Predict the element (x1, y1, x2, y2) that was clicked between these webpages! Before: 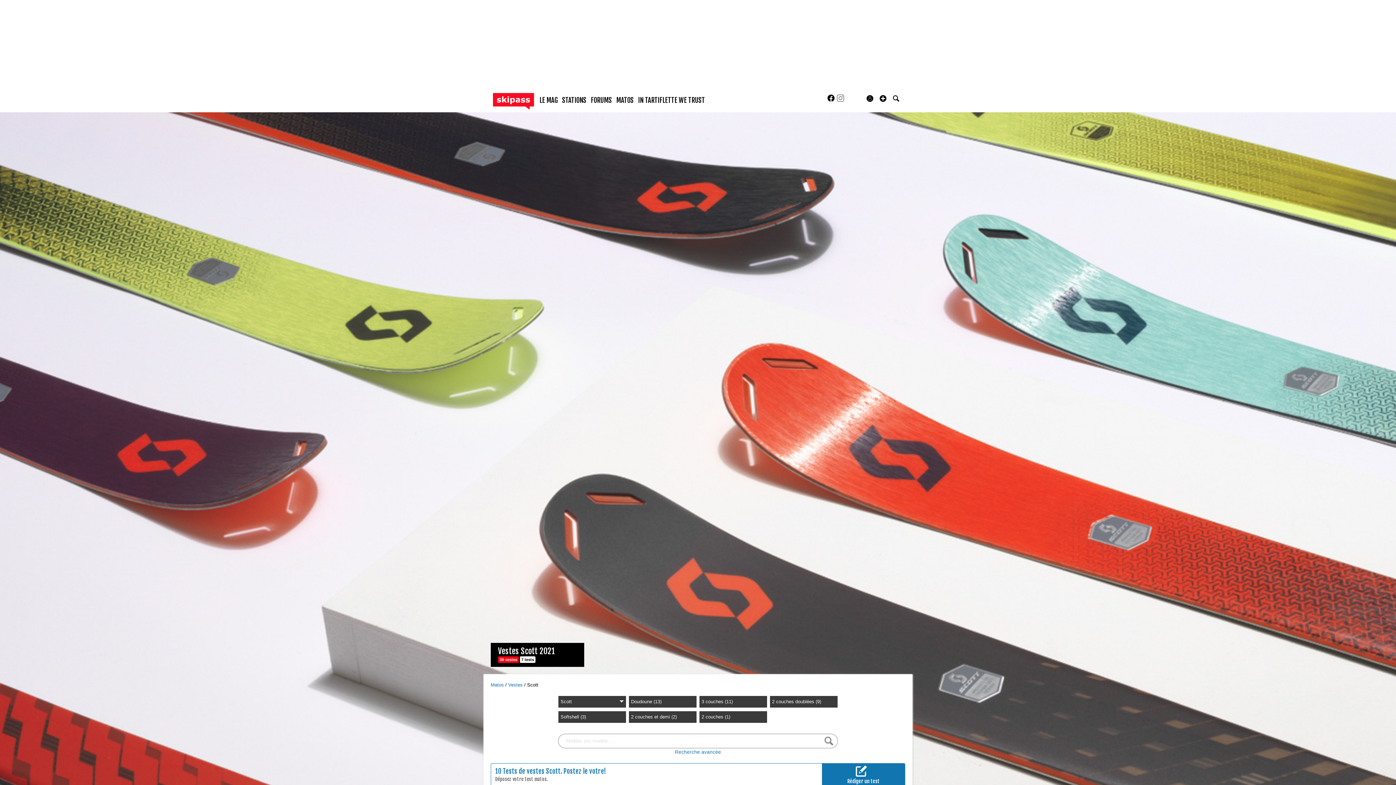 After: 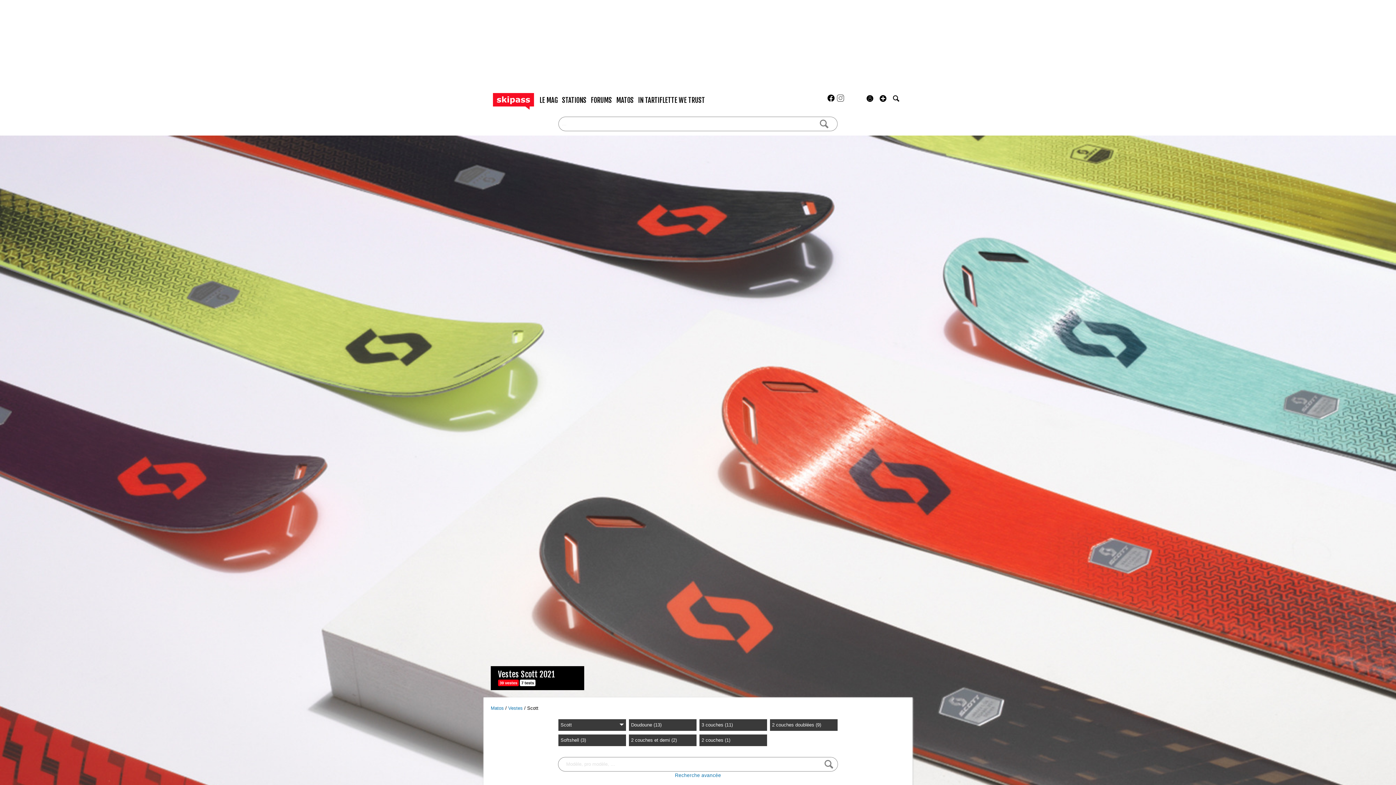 Action: bbox: (890, 94, 901, 103)